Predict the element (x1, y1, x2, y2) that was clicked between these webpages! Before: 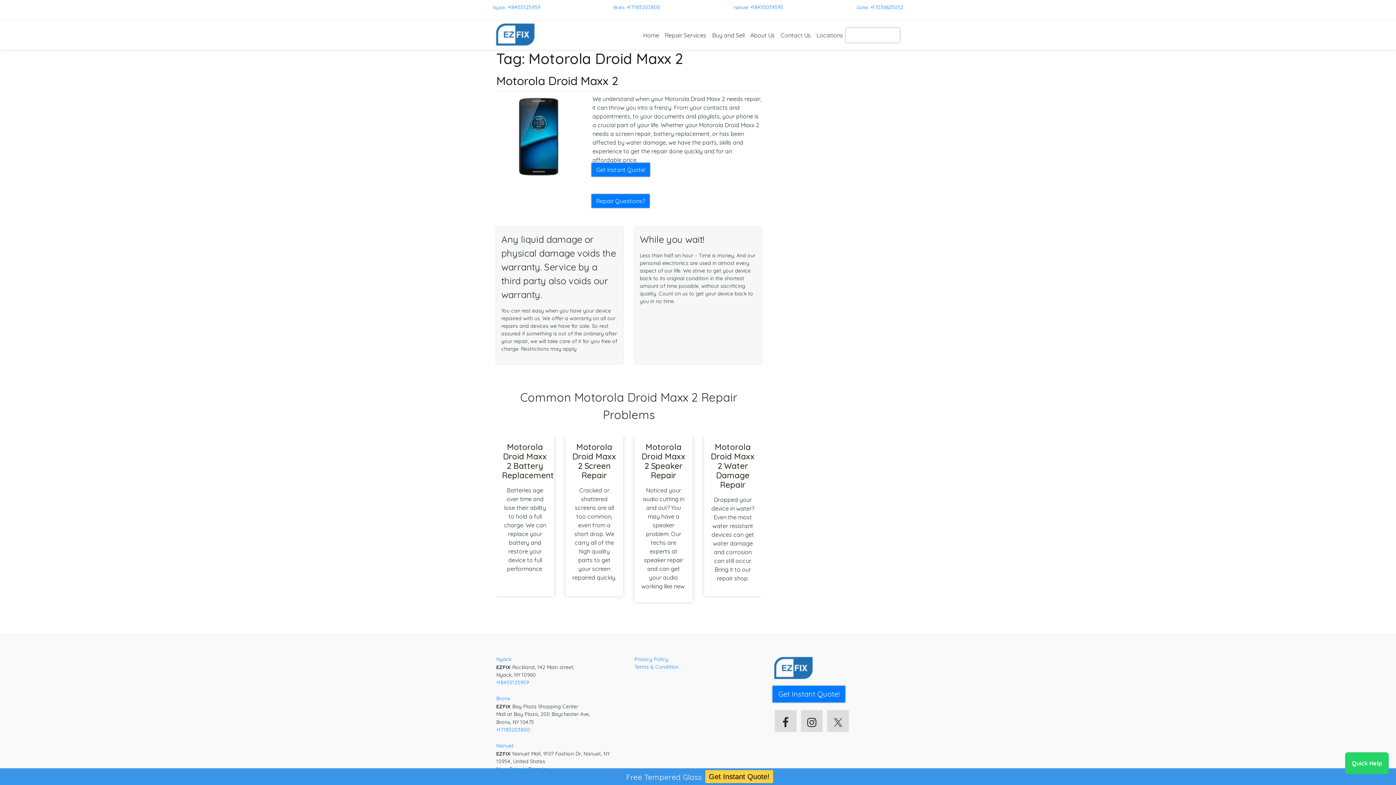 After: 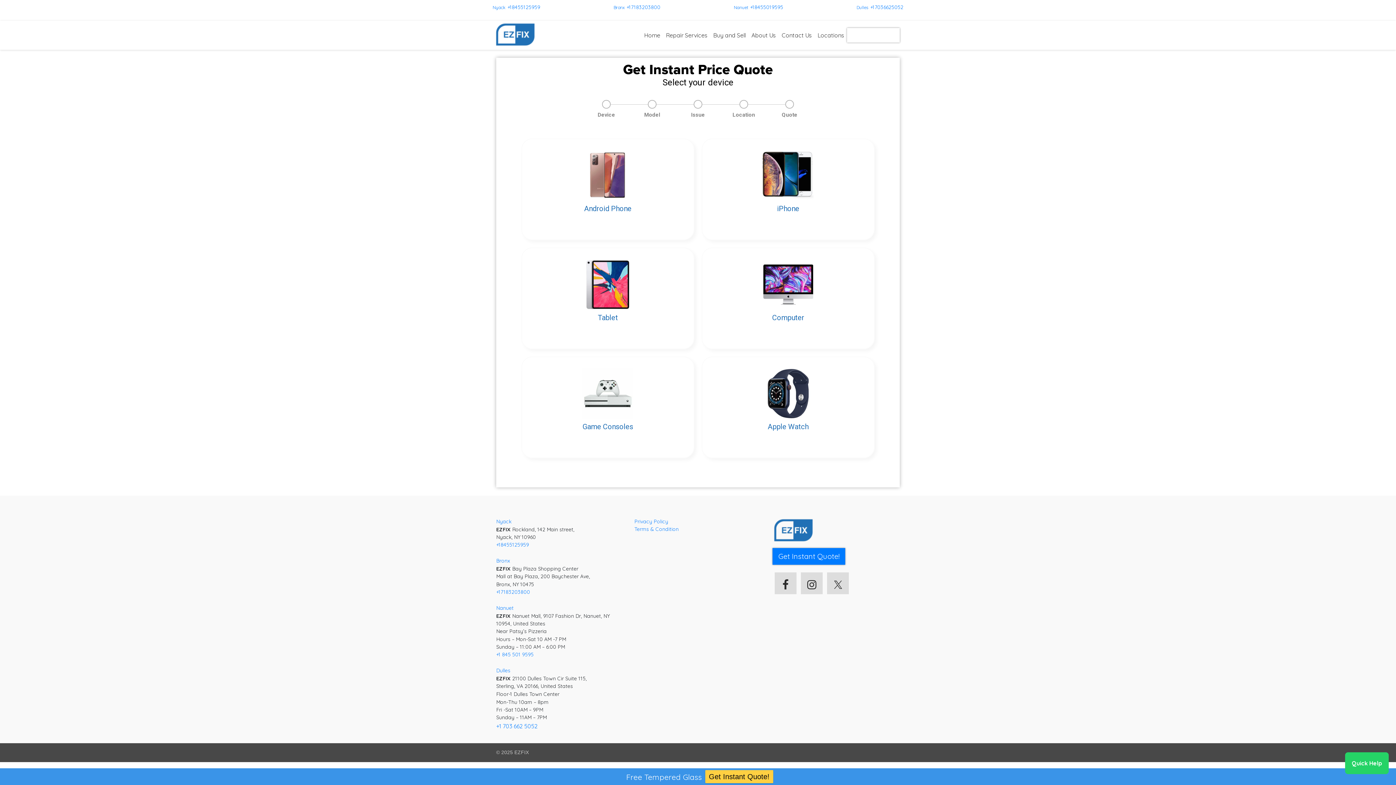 Action: bbox: (591, 163, 650, 176) label: Get Instant Quote!